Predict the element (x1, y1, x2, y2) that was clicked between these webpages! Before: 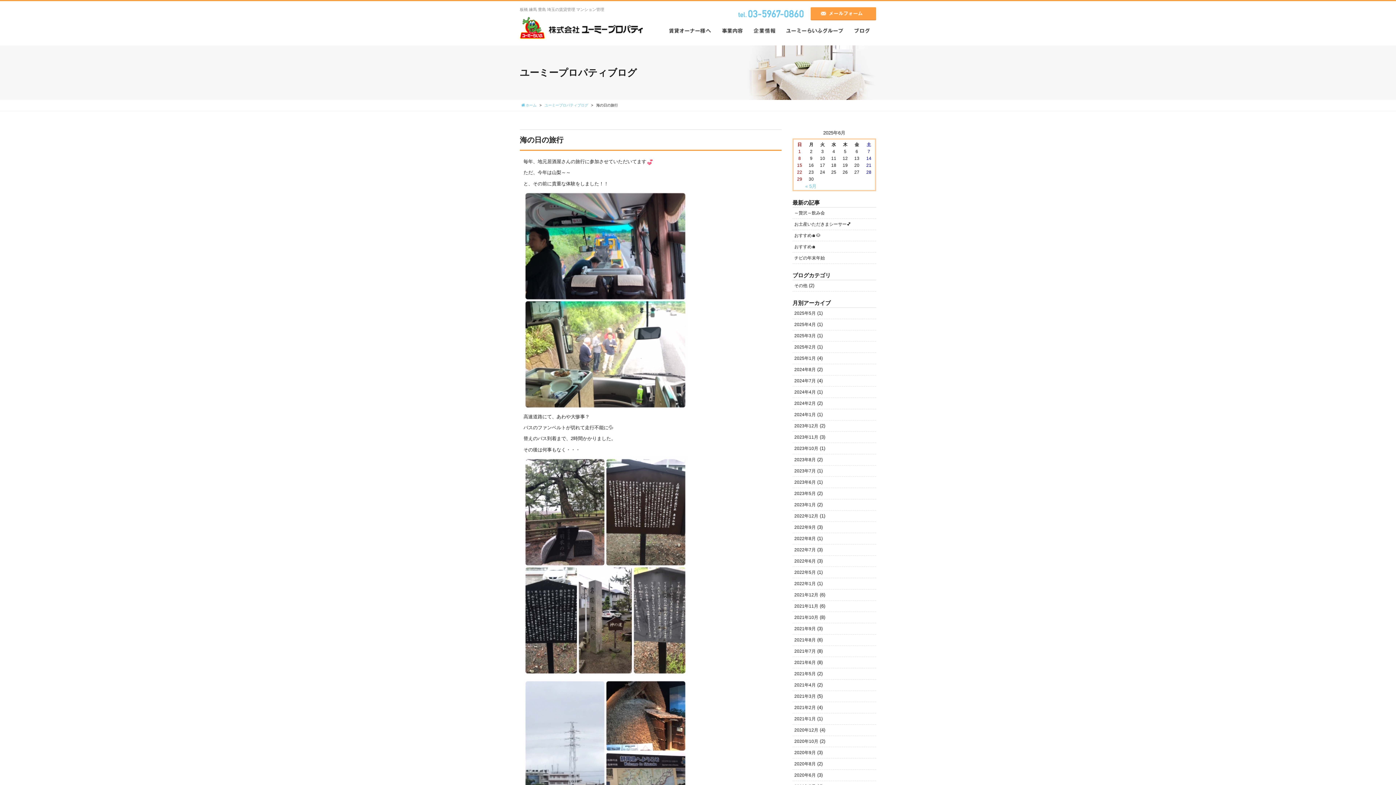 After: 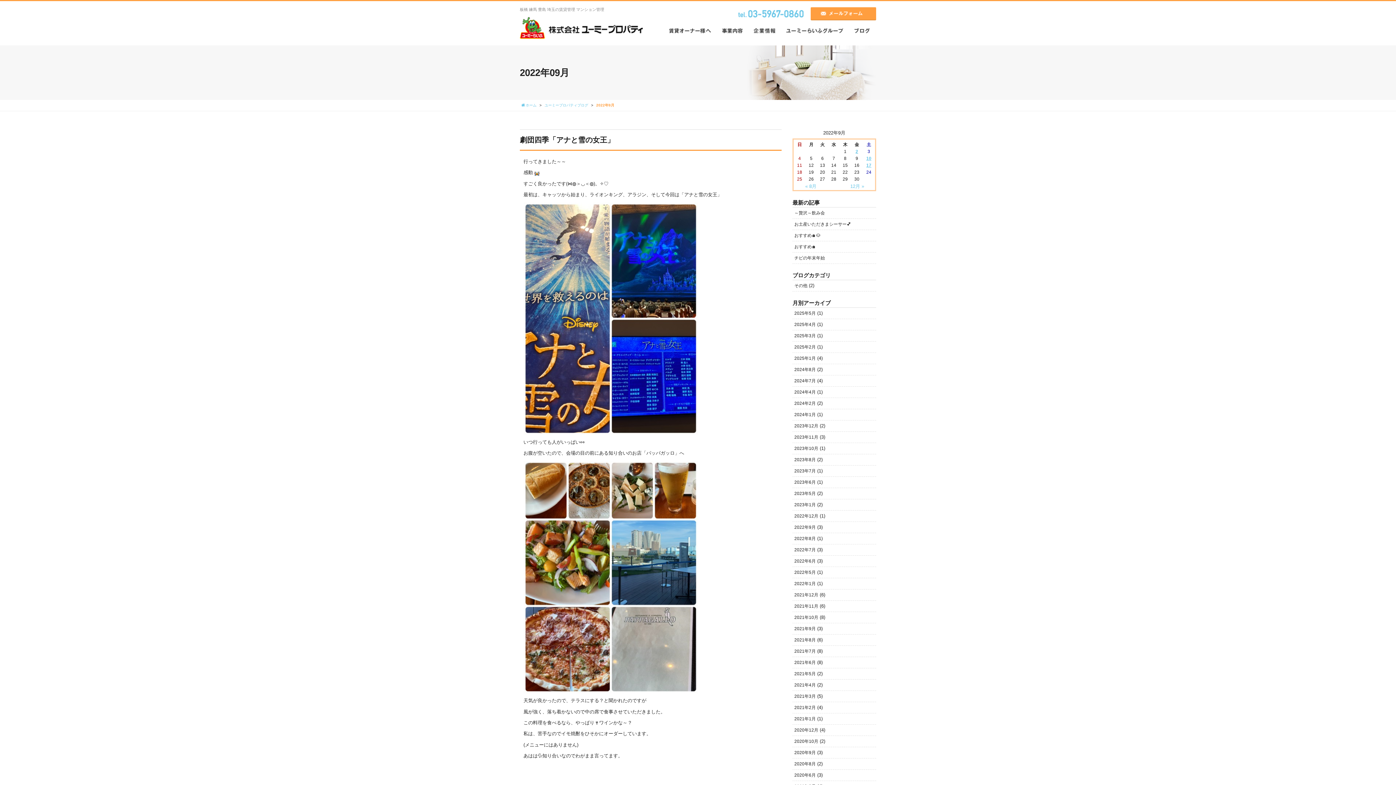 Action: label: 2022年9月 bbox: (794, 525, 816, 530)